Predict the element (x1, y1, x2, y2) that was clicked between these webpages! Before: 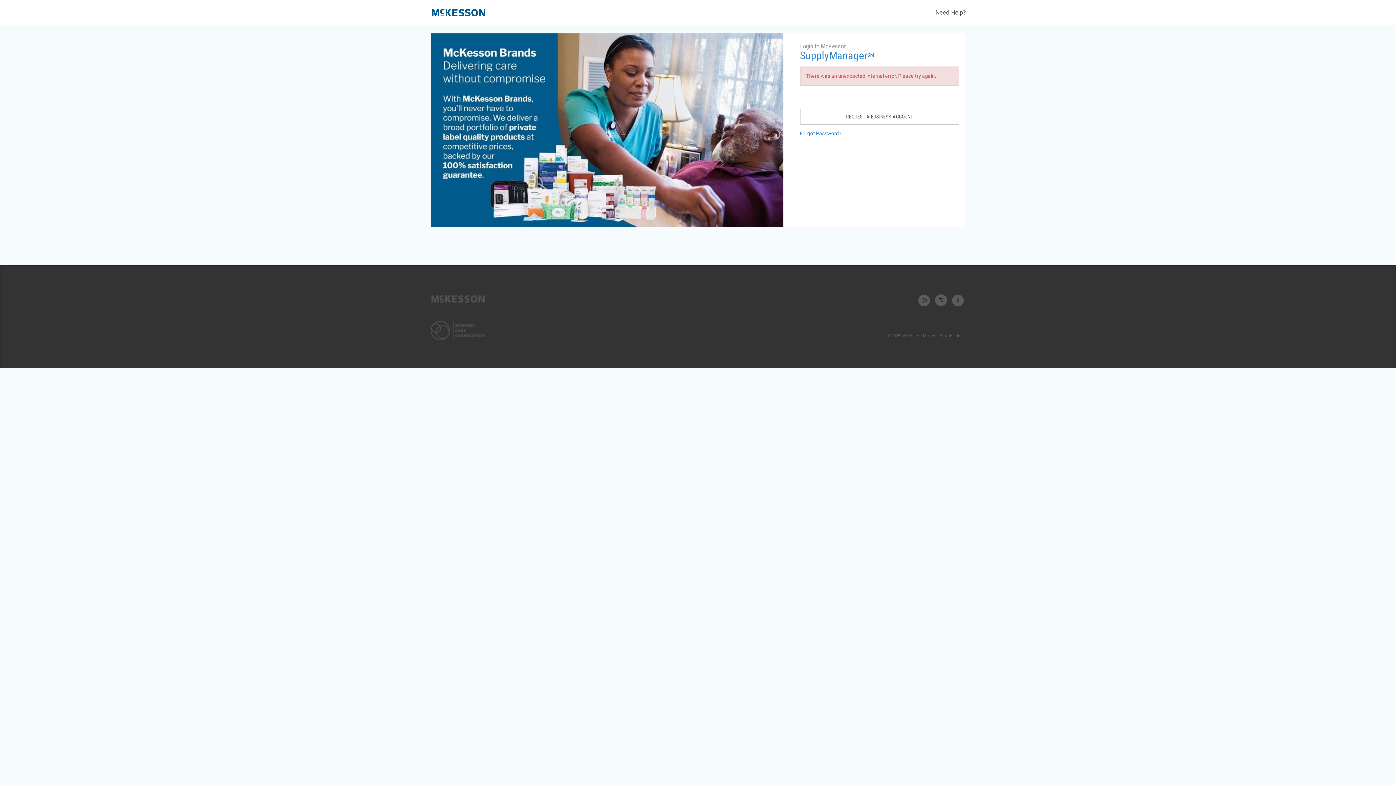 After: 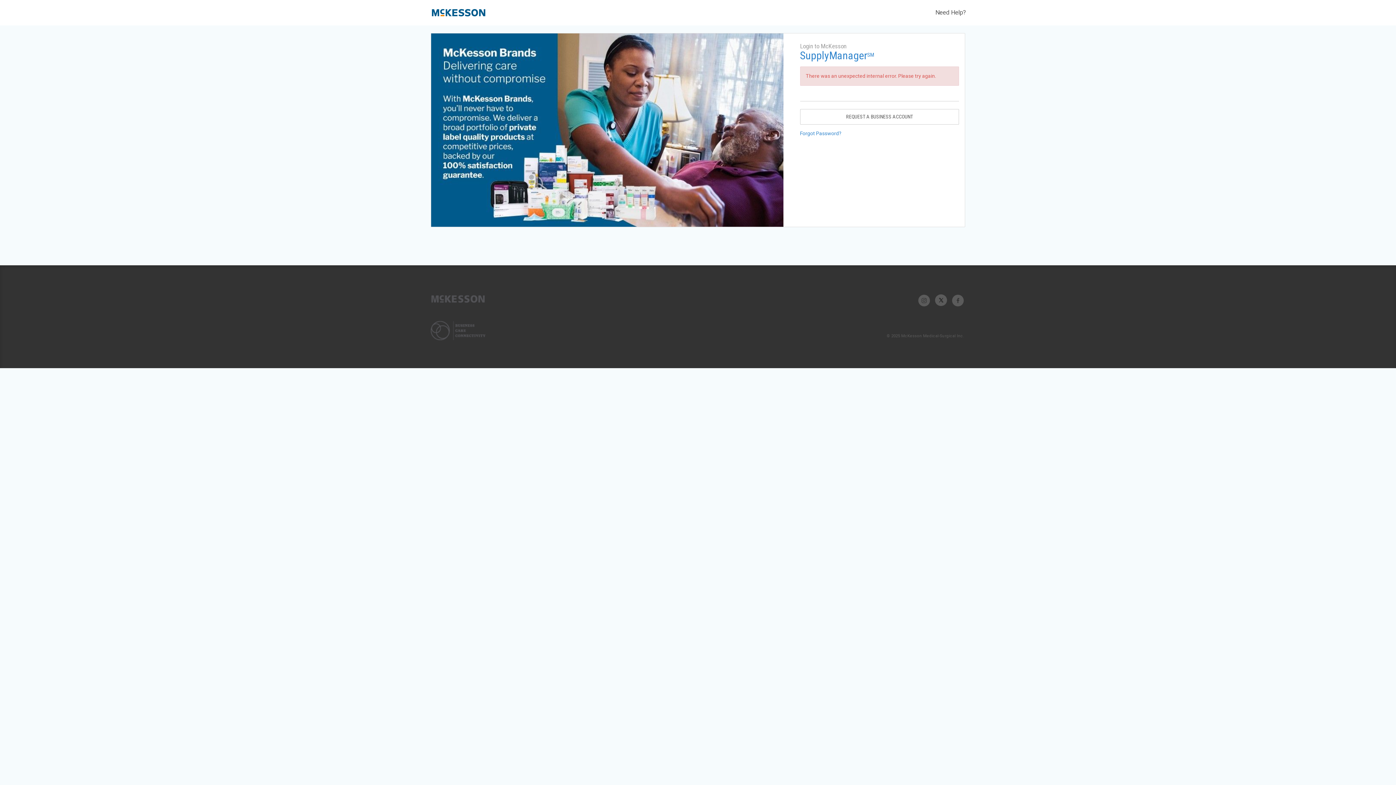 Action: bbox: (952, 298, 964, 302)